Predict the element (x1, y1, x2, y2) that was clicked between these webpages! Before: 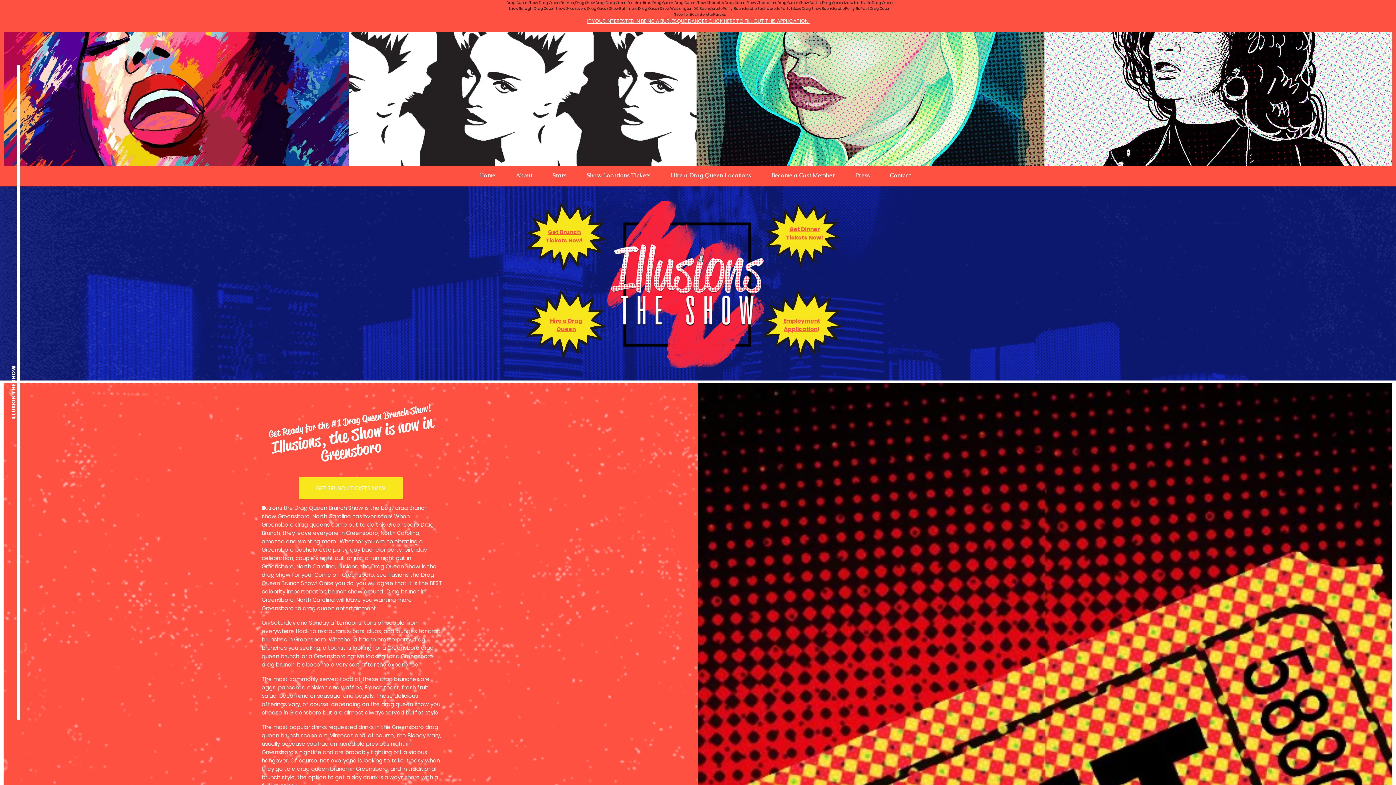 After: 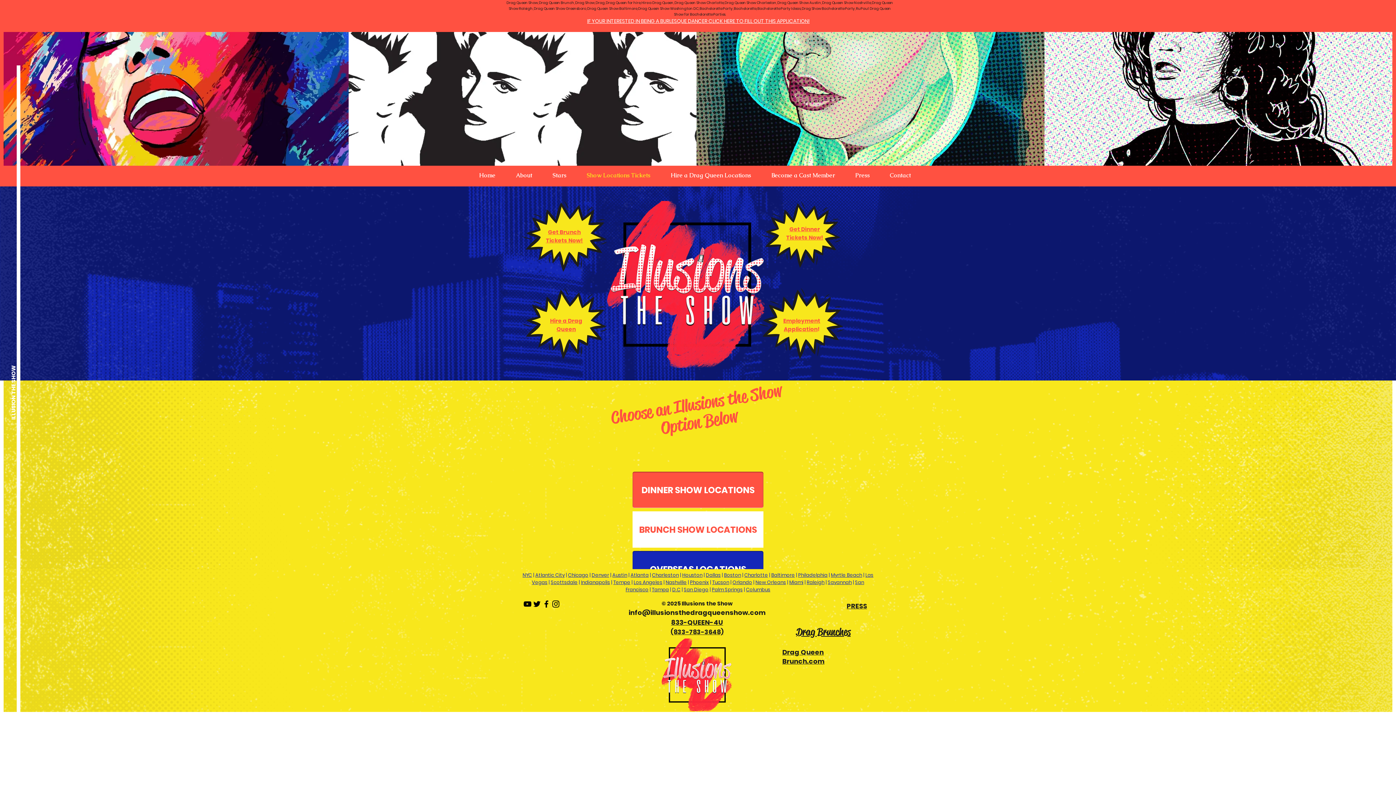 Action: label: Show Locations Tickets bbox: (576, 166, 660, 184)